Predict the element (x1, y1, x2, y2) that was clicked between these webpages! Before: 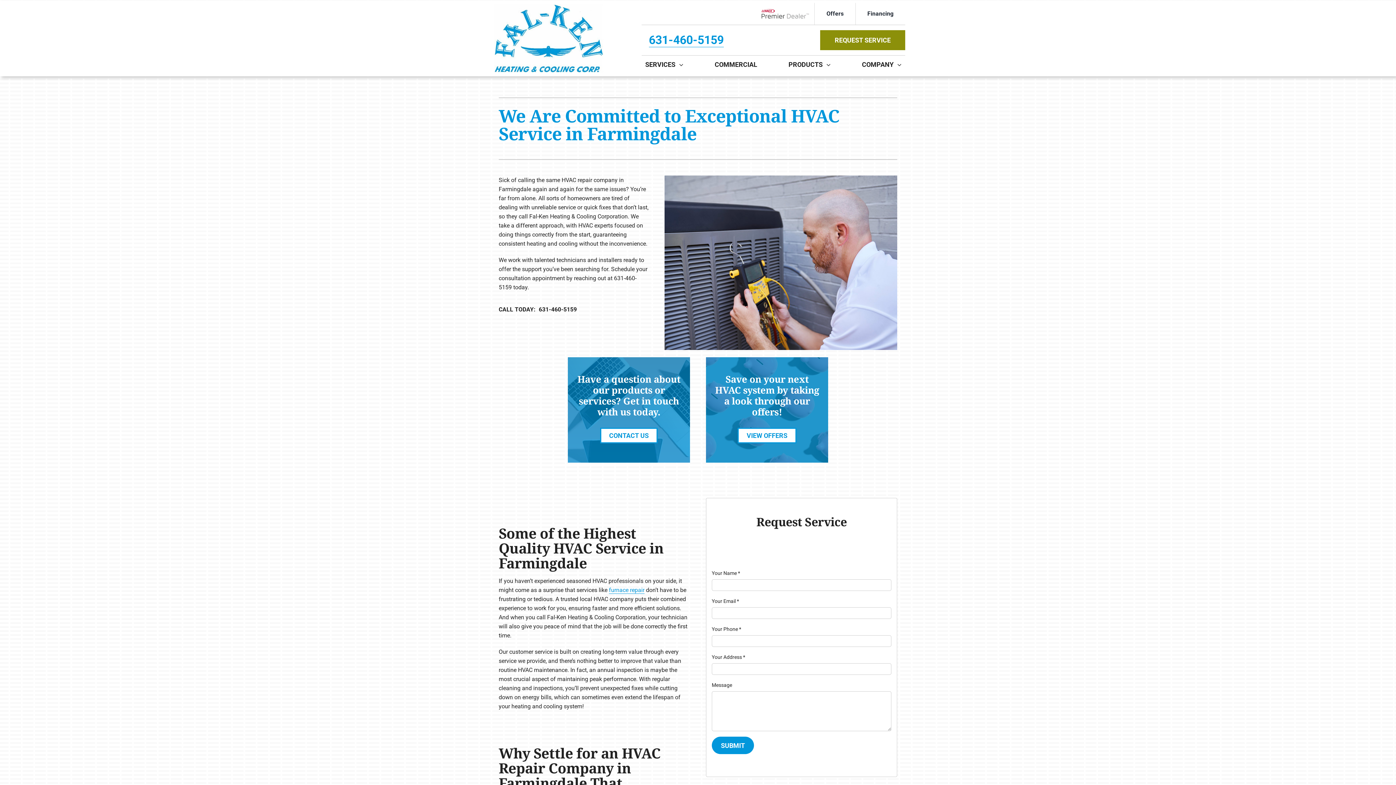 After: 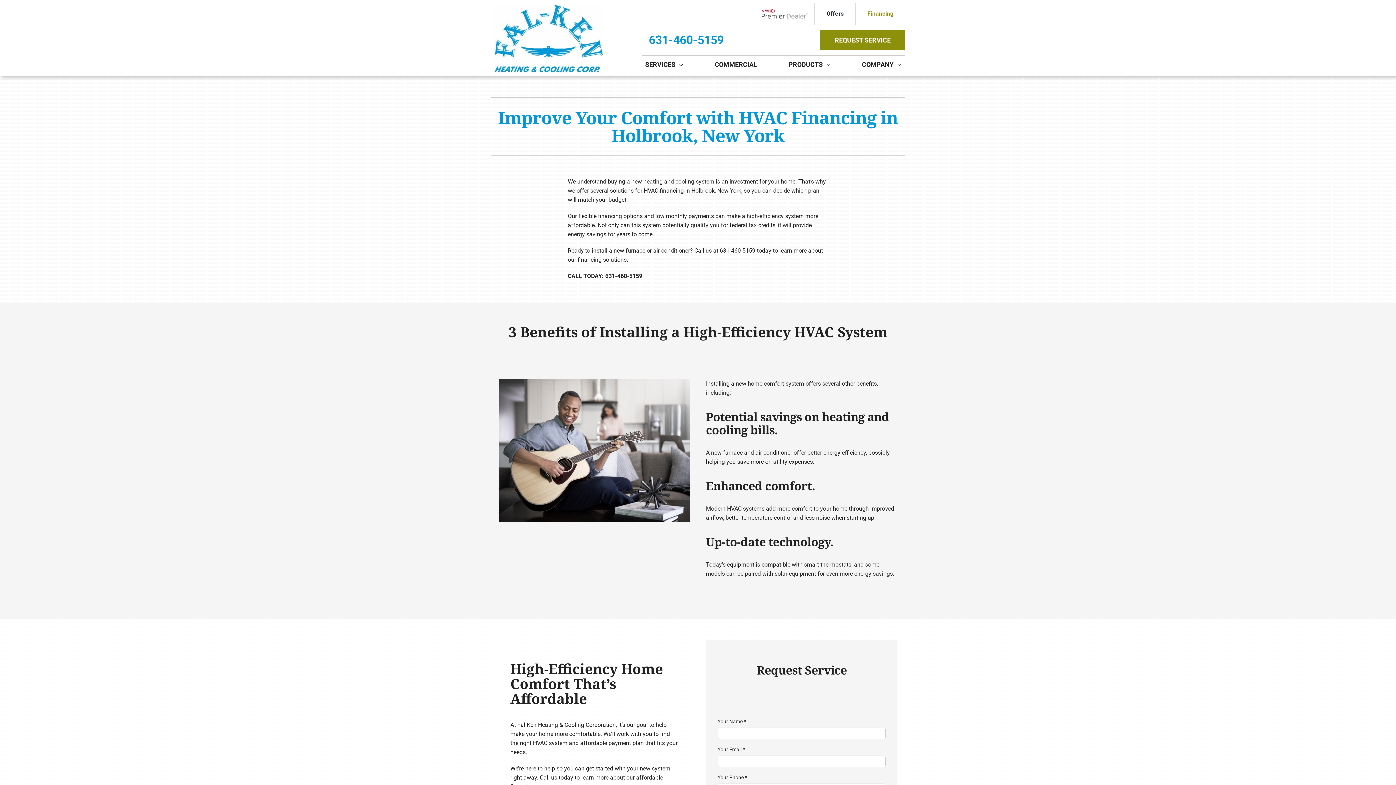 Action: label: Financing bbox: (855, 2, 905, 24)